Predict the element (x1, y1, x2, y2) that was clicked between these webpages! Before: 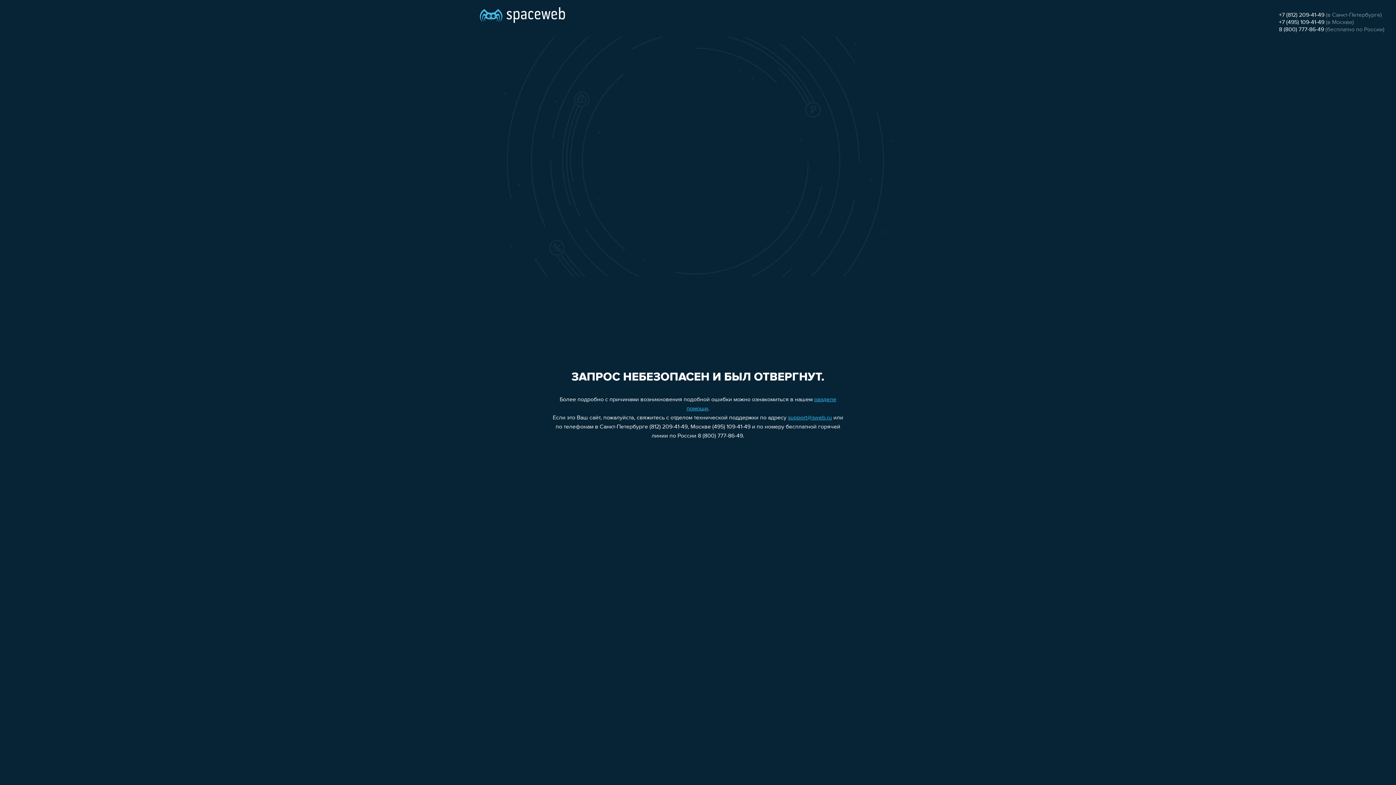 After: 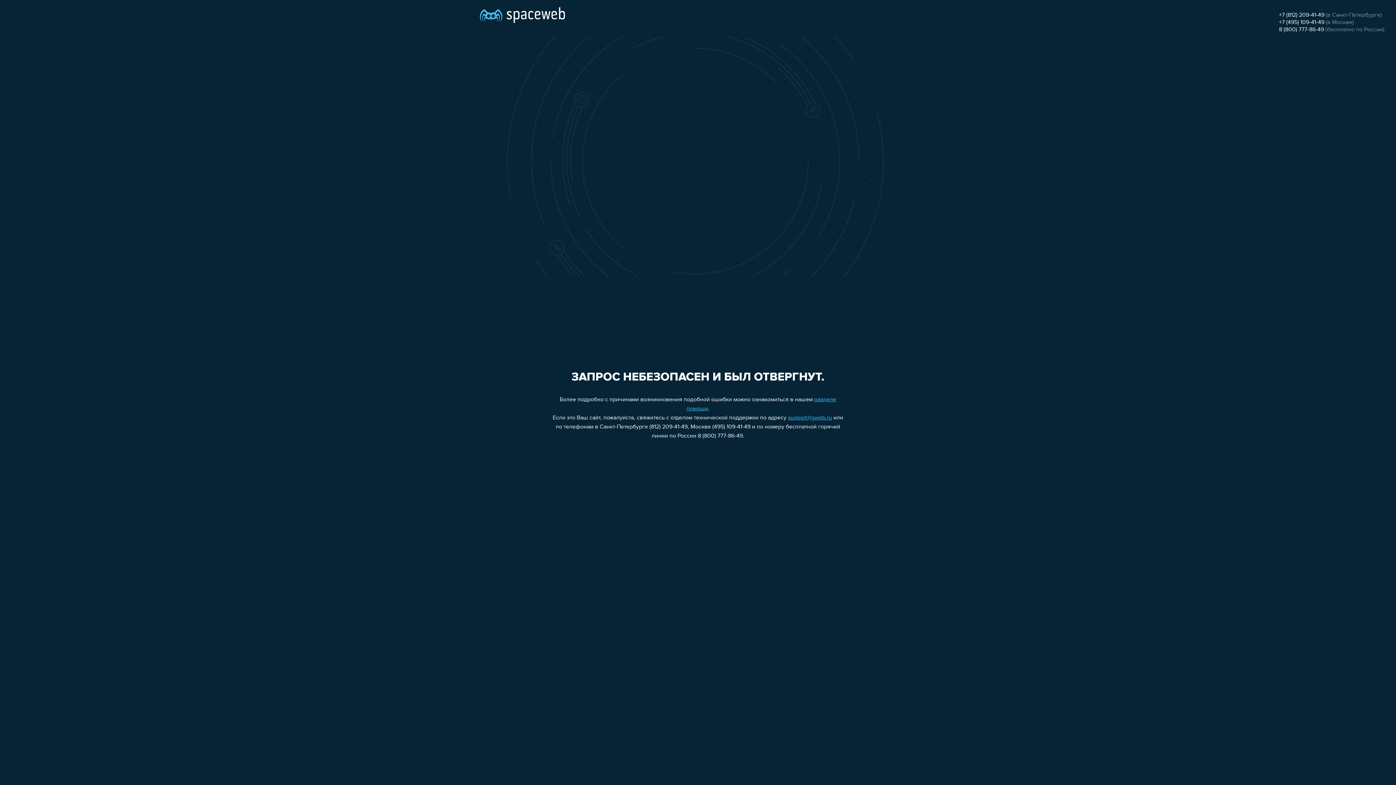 Action: label: +7 (495) 109-41-49 bbox: (1279, 19, 1324, 25)